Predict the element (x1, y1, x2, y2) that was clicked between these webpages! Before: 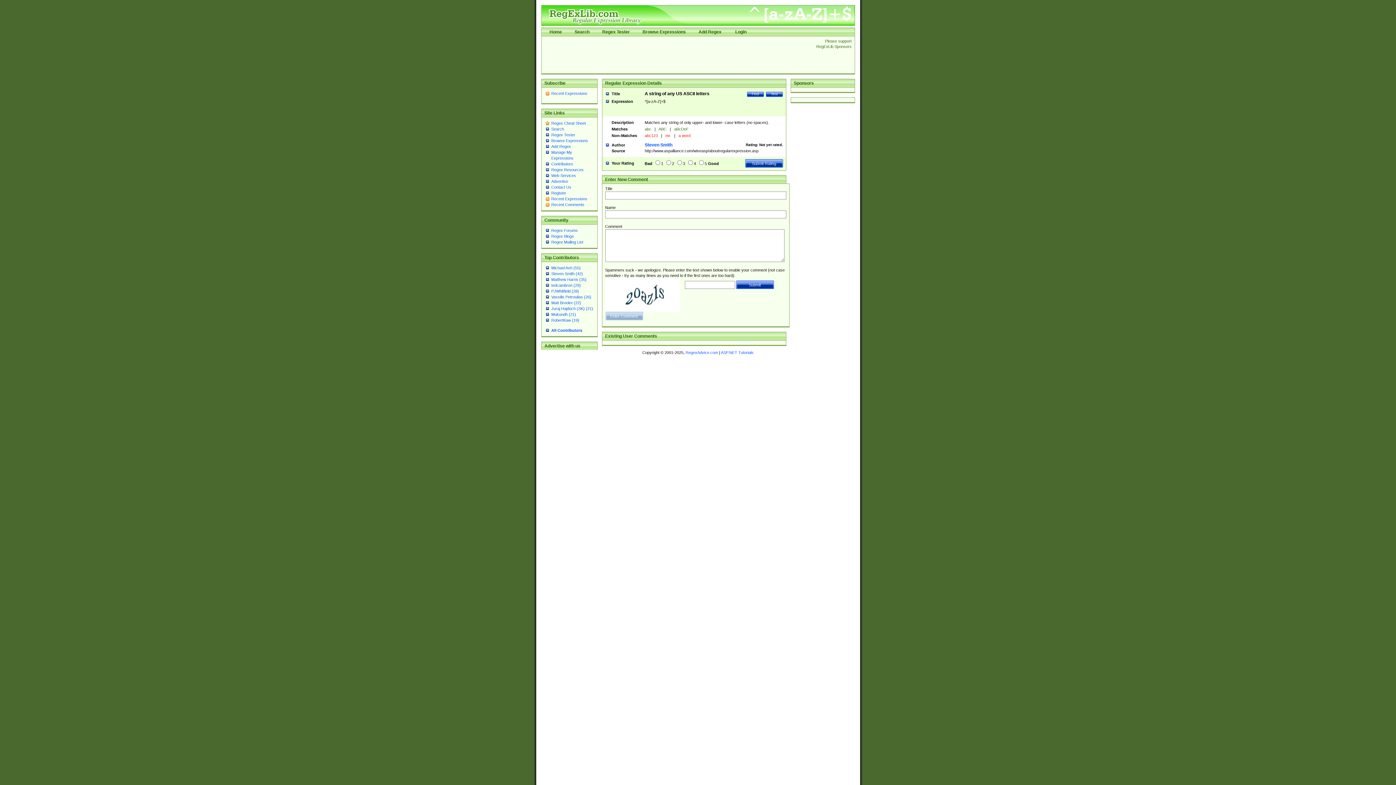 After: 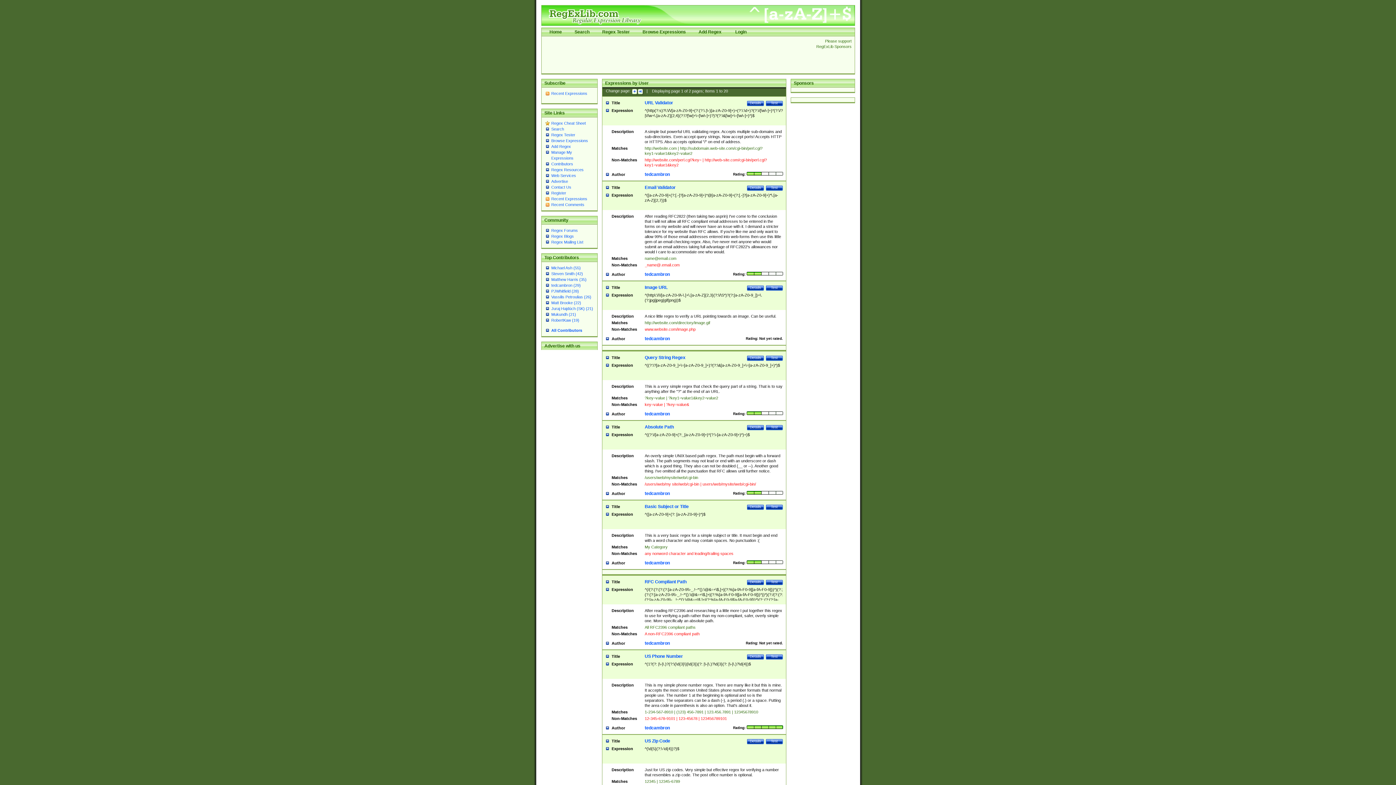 Action: label: tedcambron (29) bbox: (551, 283, 580, 287)